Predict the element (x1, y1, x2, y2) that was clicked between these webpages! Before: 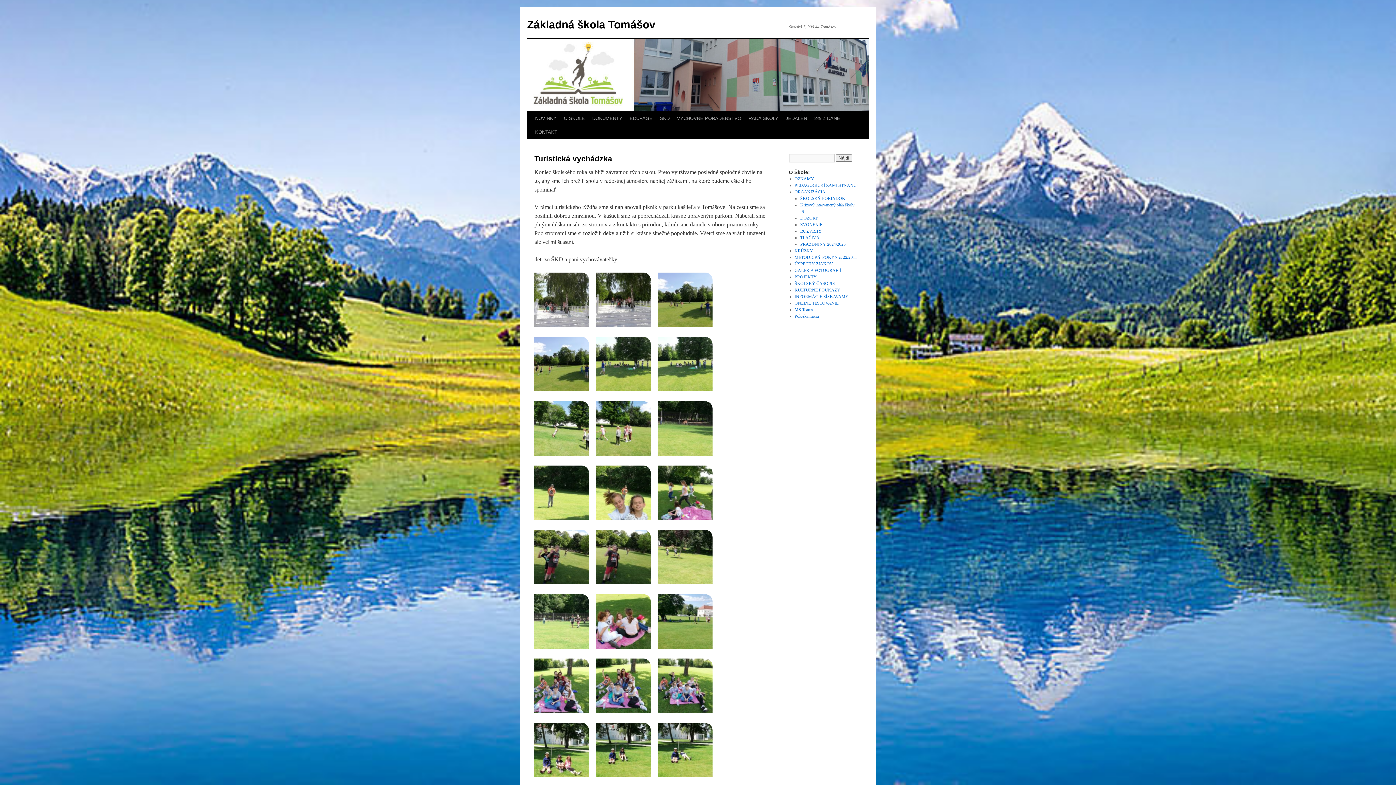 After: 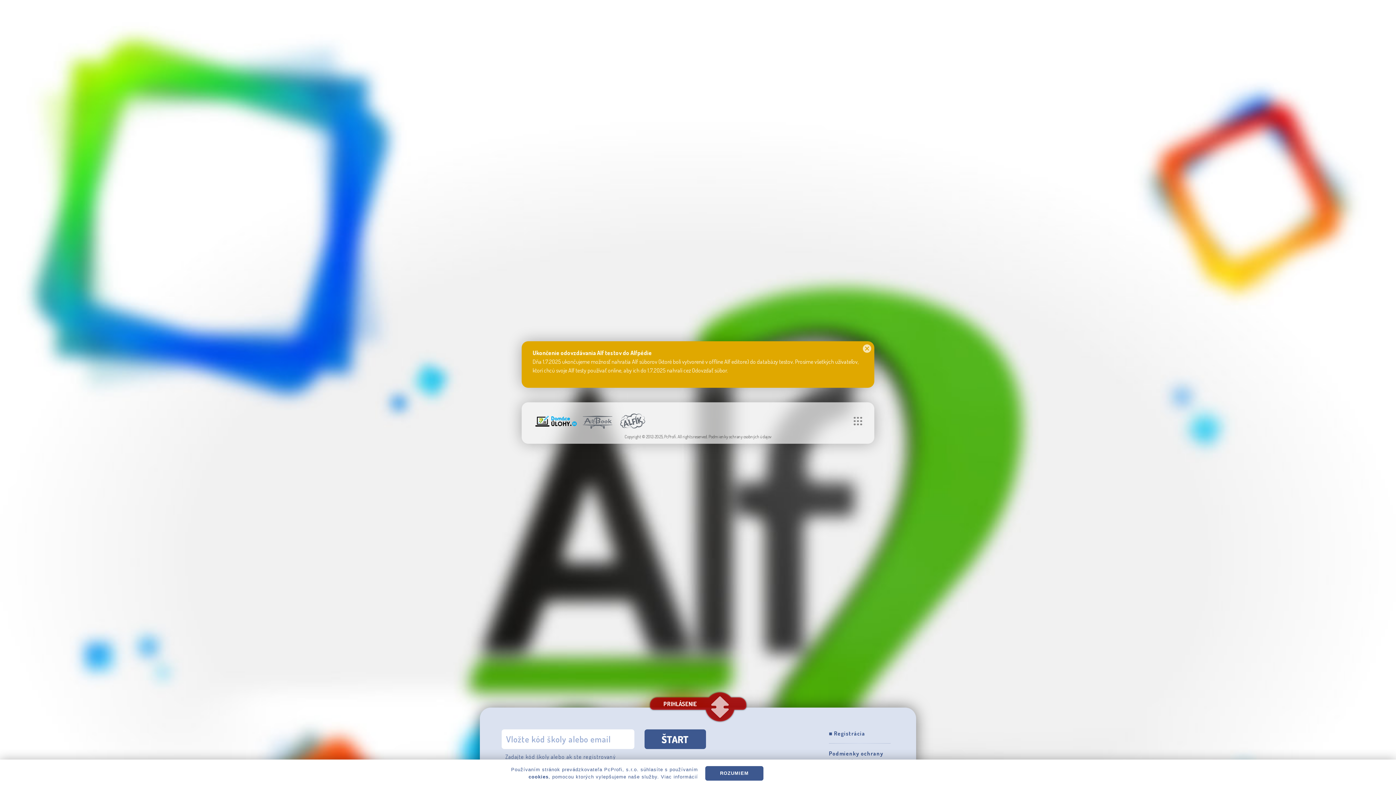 Action: bbox: (794, 300, 838, 305) label: ONLINE TESTOVANIE